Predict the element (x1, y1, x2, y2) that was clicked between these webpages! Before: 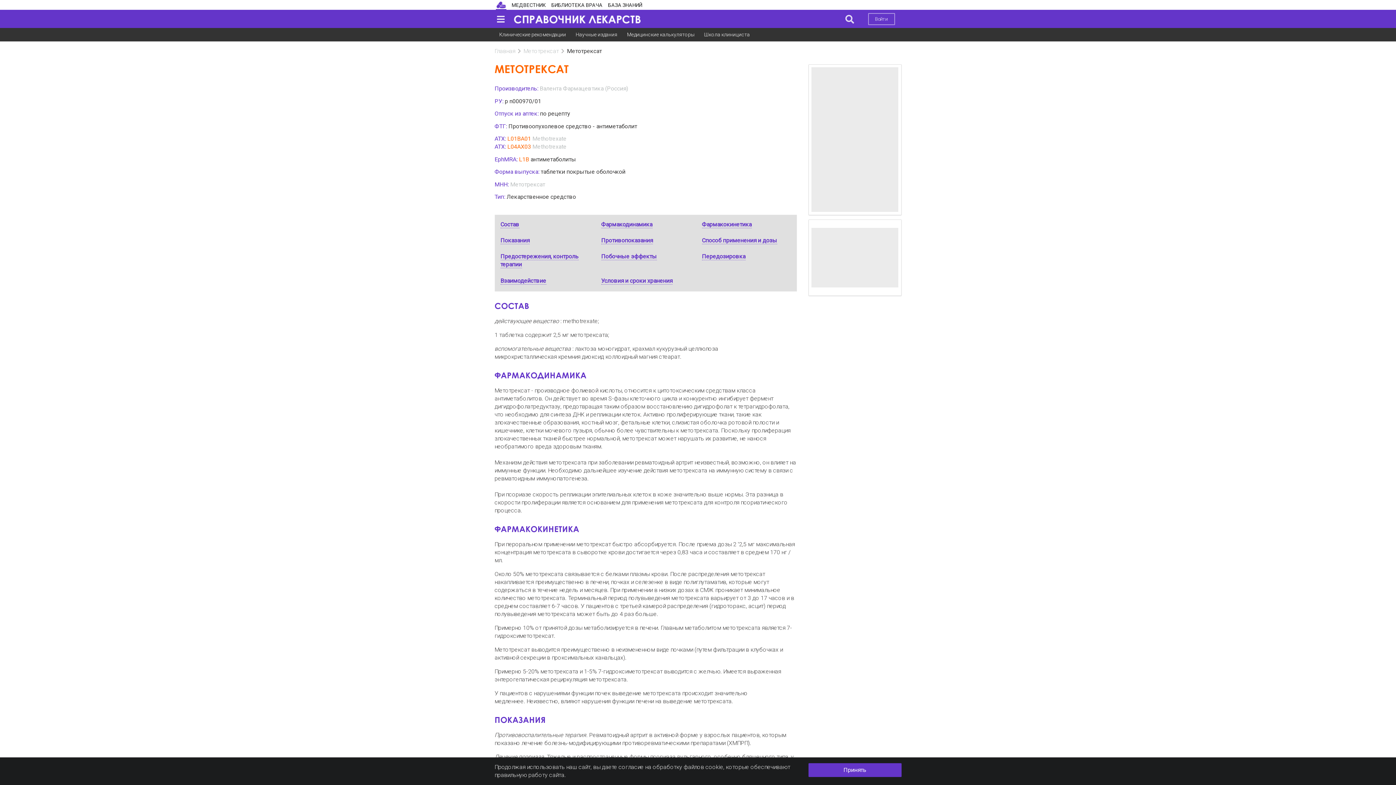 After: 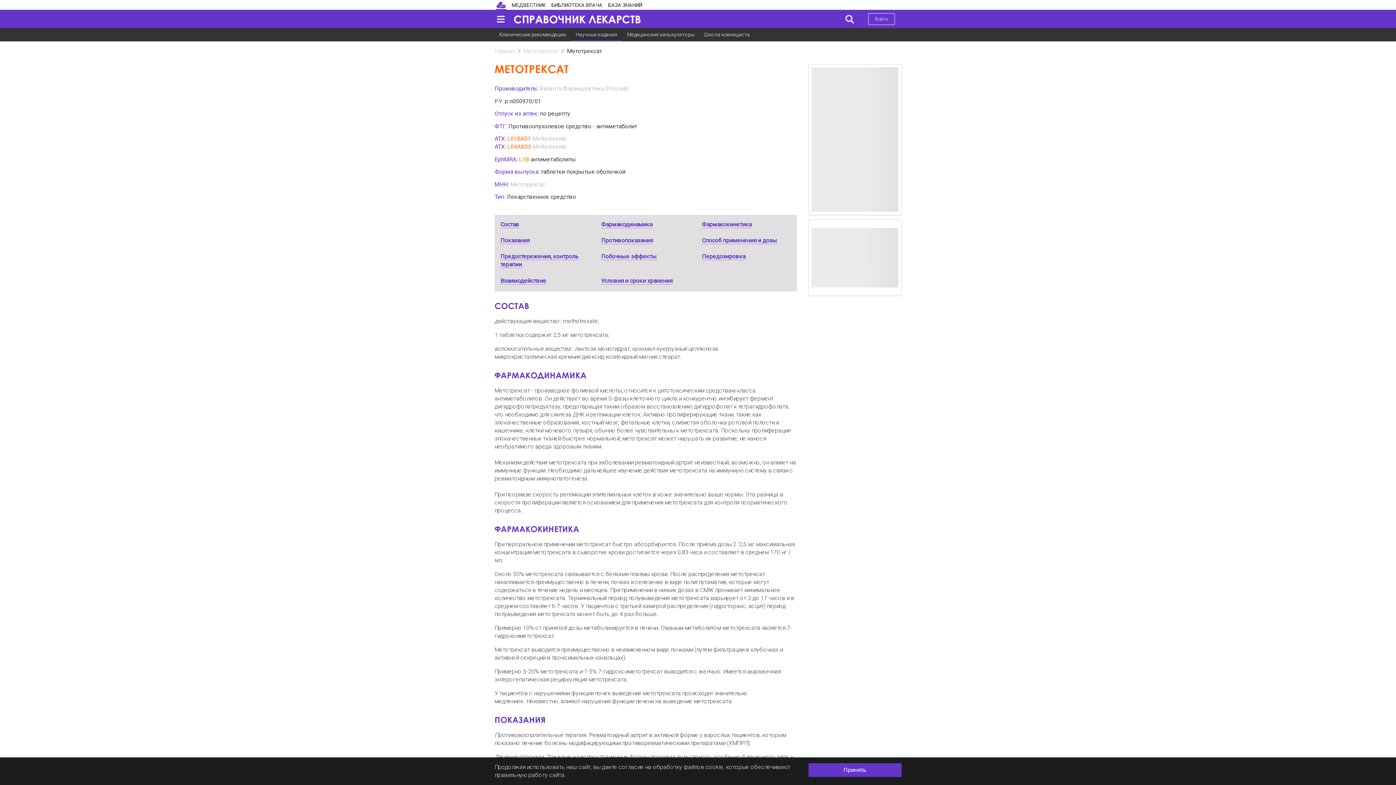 Action: bbox: (570, 28, 622, 41) label: Научные издания